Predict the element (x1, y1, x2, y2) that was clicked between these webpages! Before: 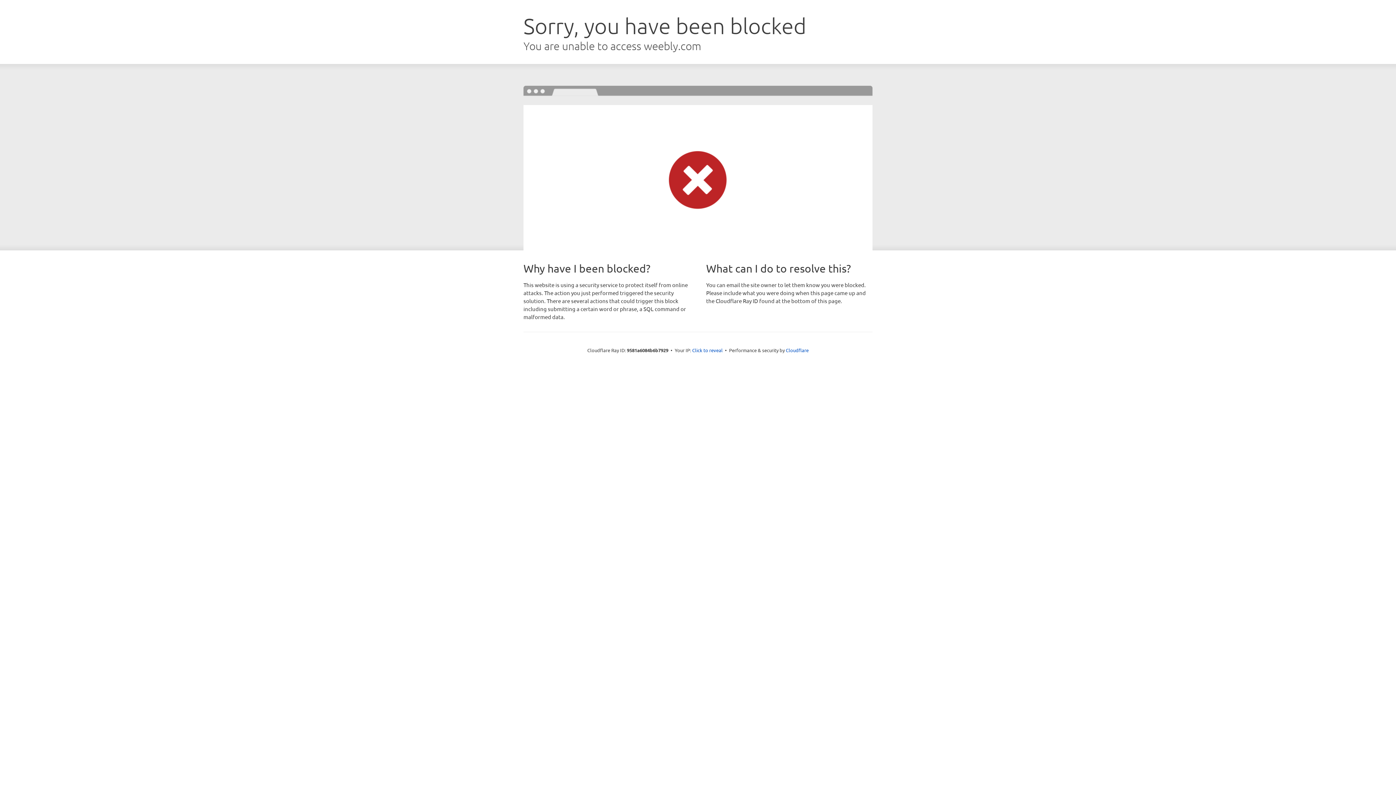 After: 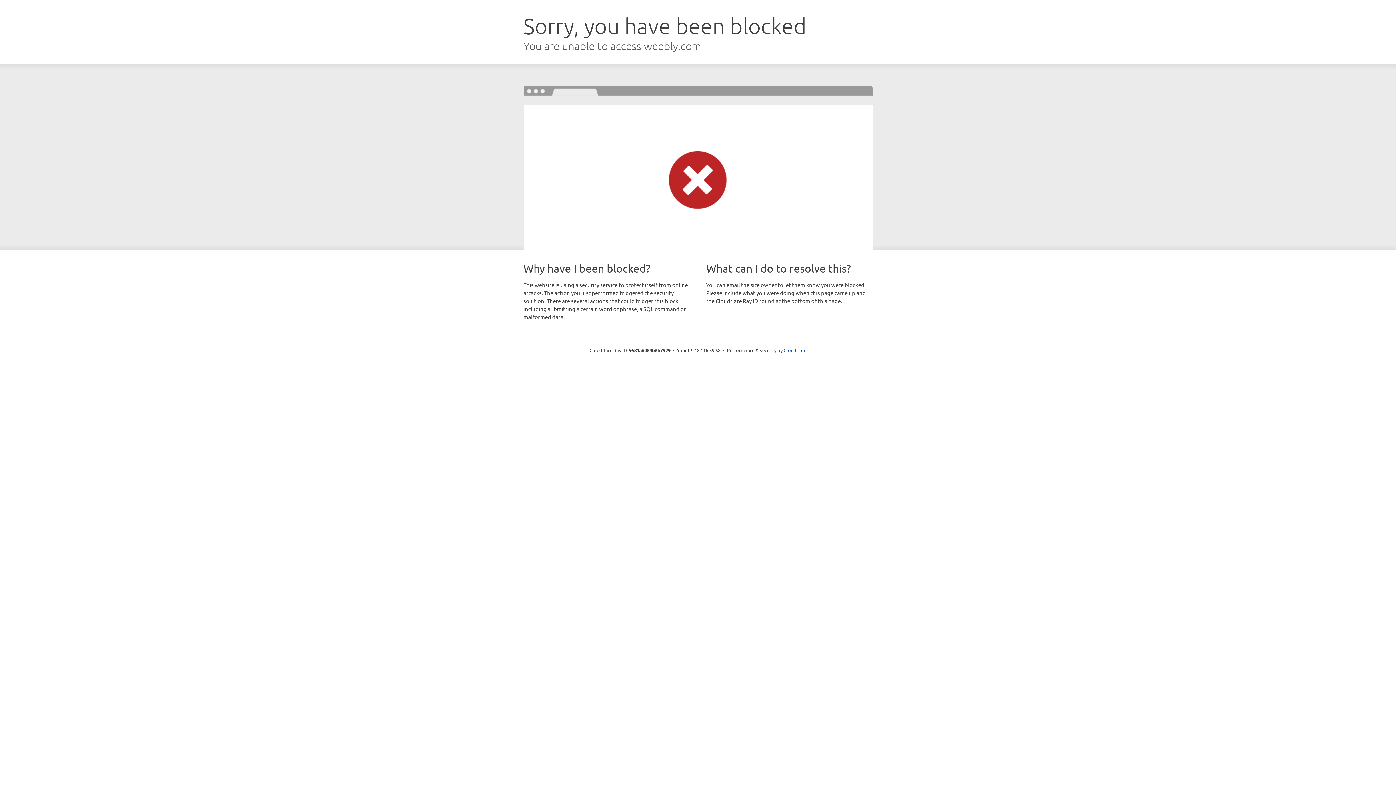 Action: bbox: (692, 346, 722, 353) label: Click to reveal